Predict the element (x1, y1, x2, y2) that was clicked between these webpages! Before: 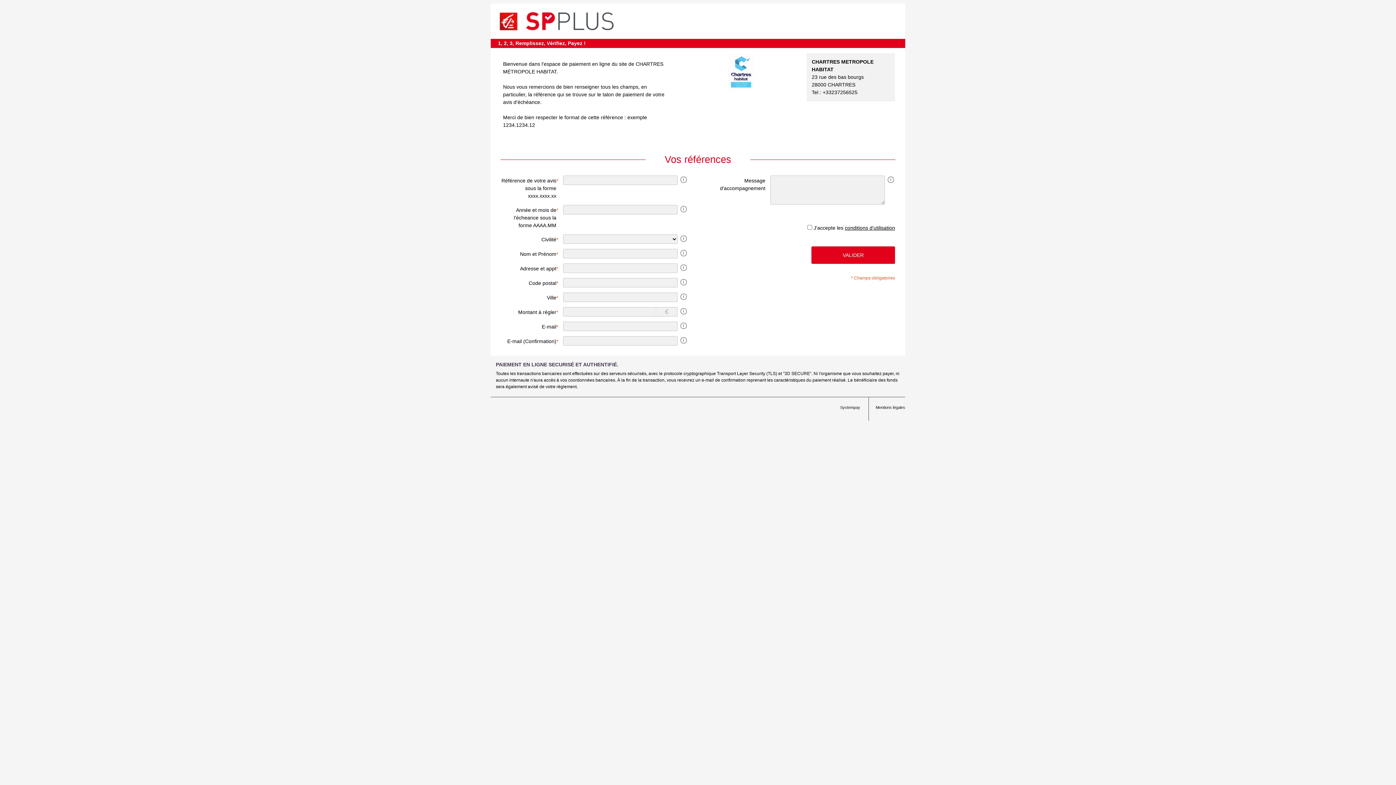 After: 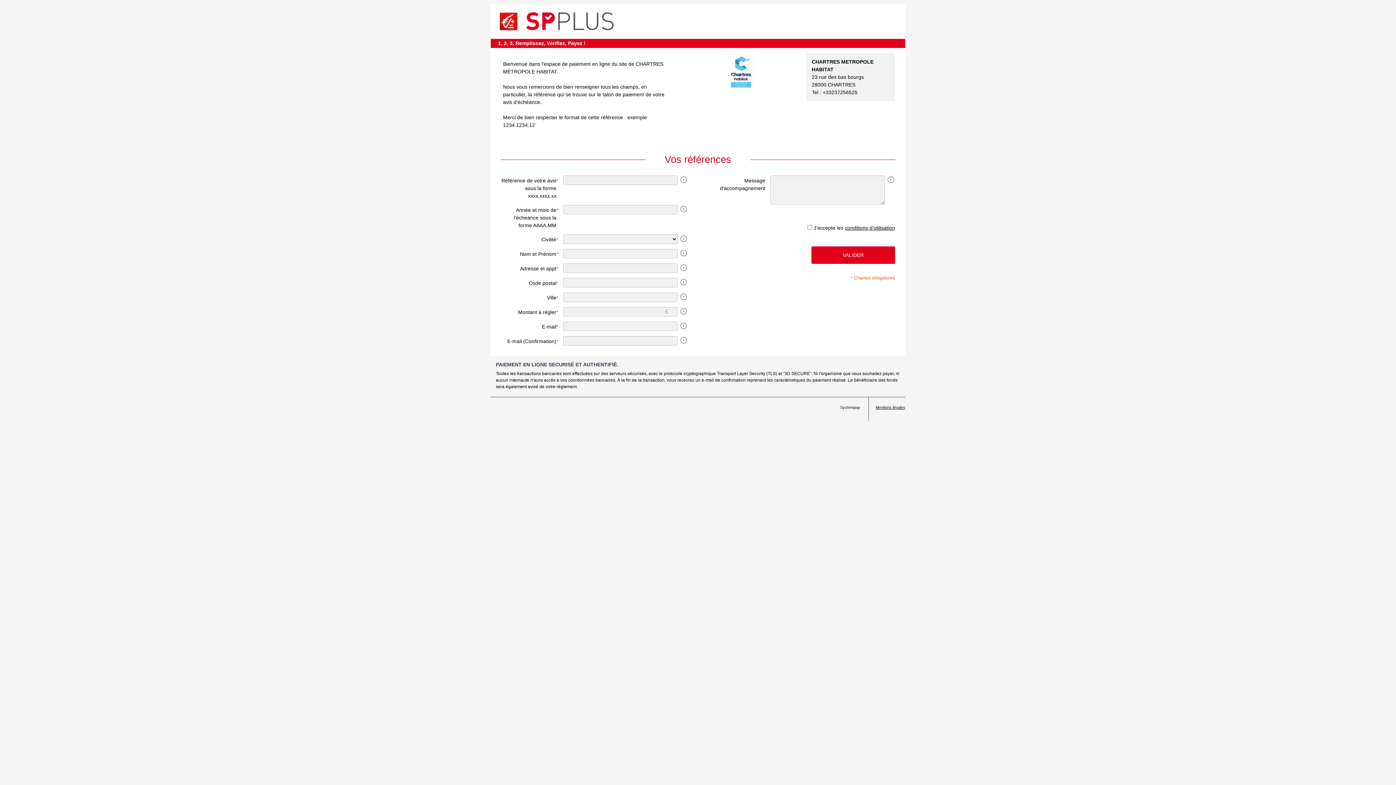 Action: bbox: (861, 405, 905, 409) label: Mentions légales